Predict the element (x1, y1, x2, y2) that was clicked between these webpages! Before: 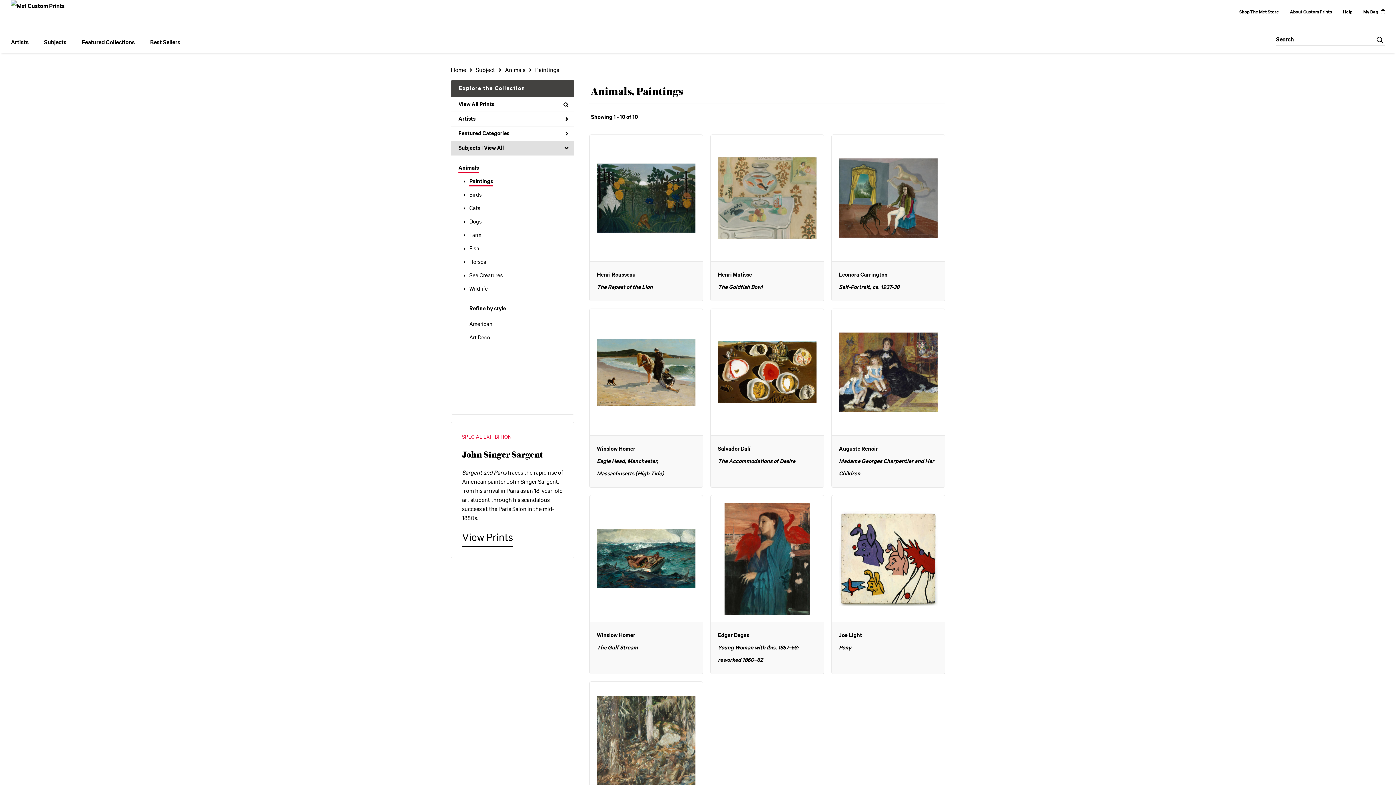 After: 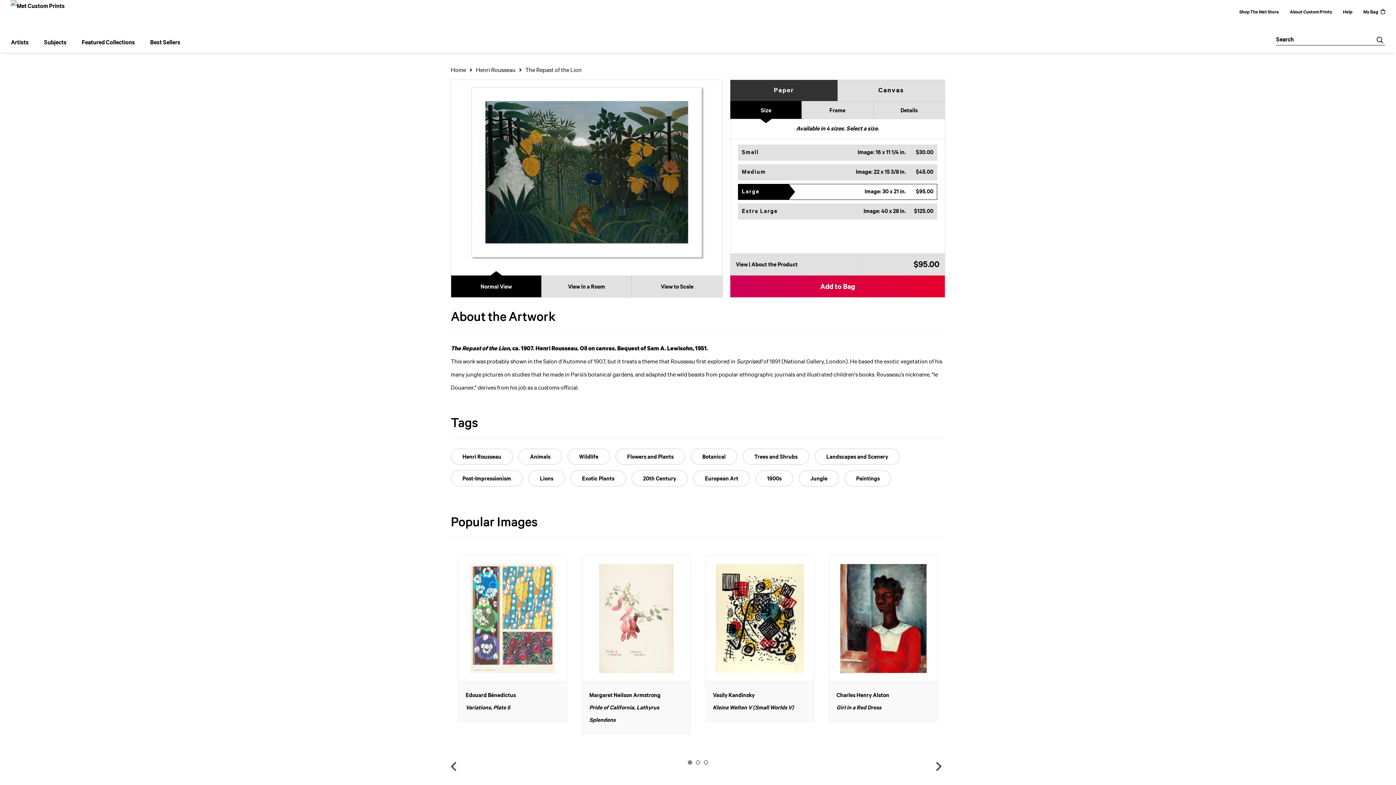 Action: bbox: (597, 163, 695, 232)